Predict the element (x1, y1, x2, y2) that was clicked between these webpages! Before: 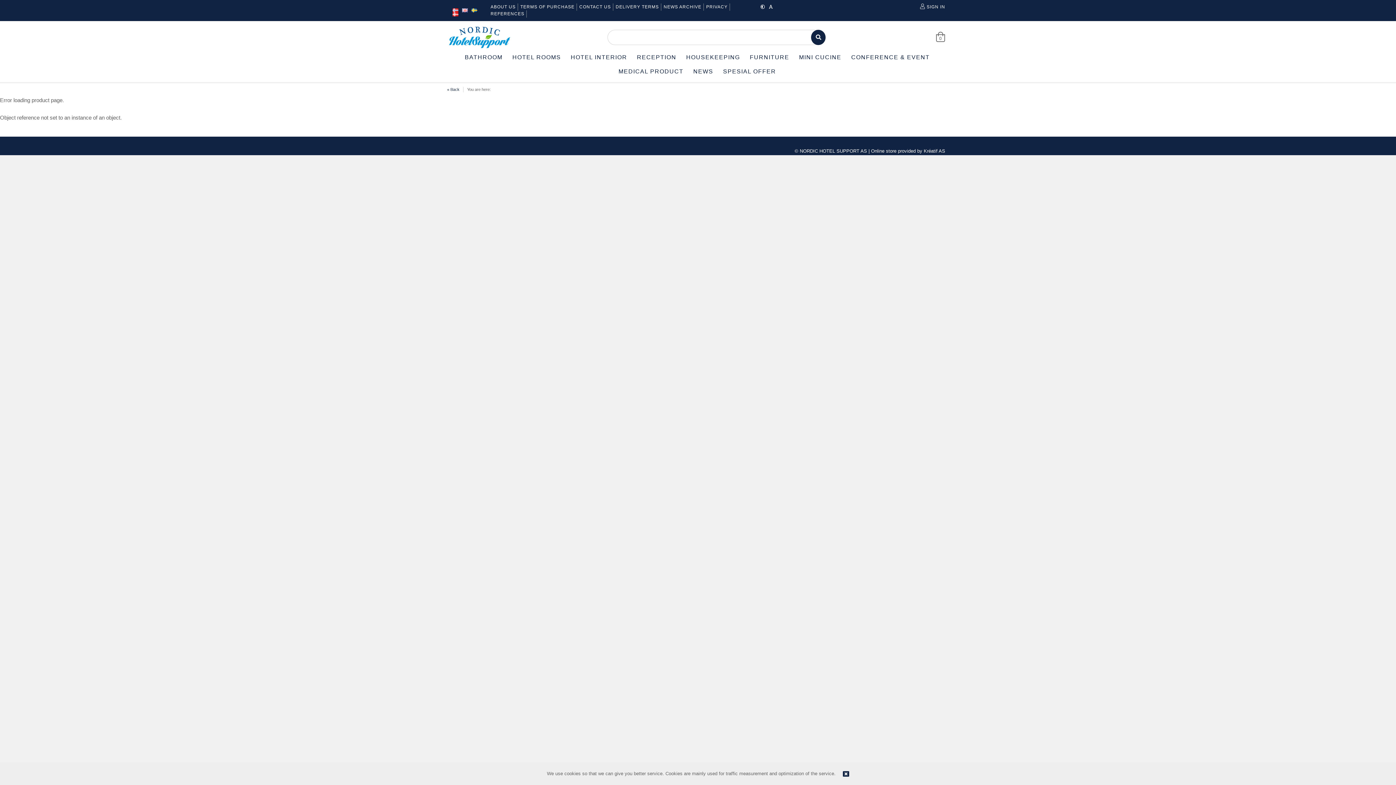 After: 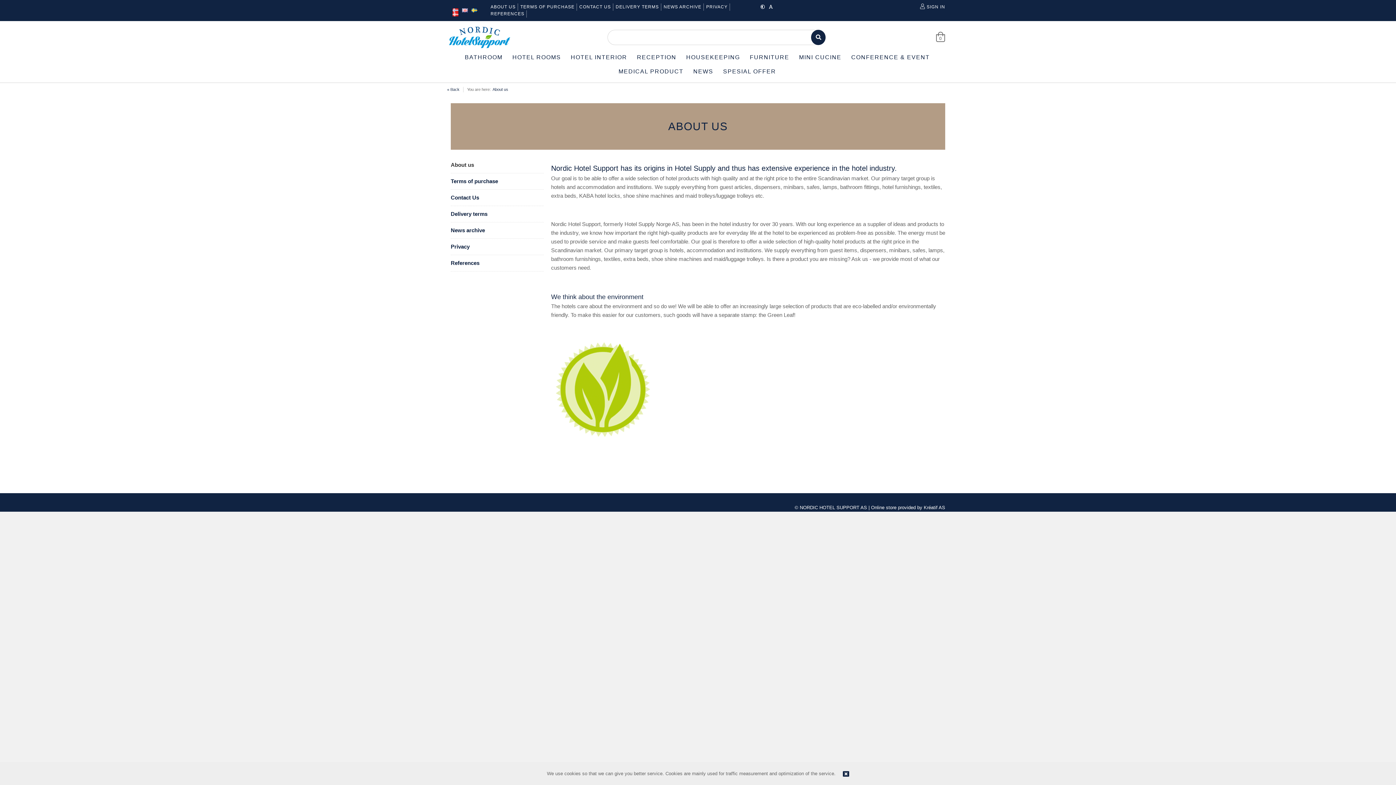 Action: bbox: (490, 4, 515, 9) label: ABOUT US